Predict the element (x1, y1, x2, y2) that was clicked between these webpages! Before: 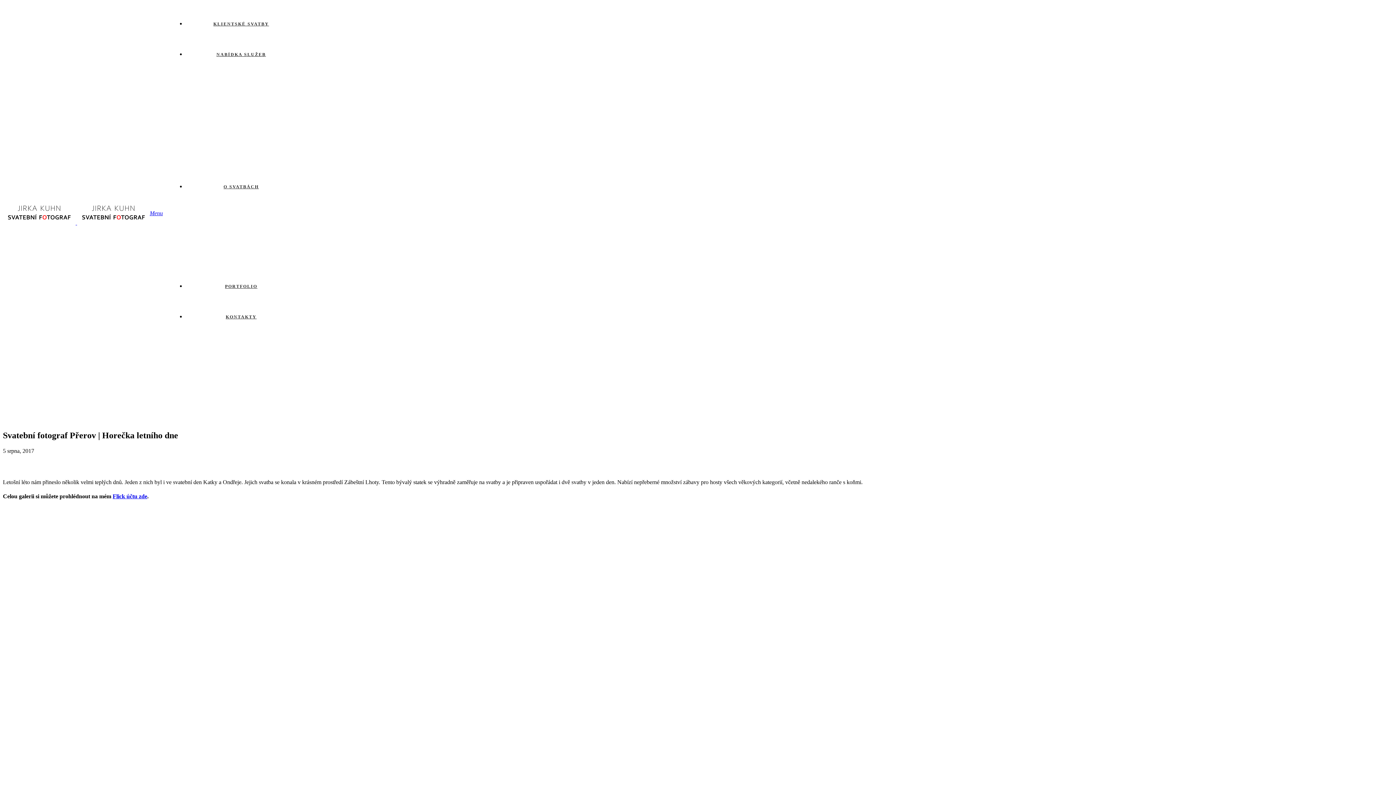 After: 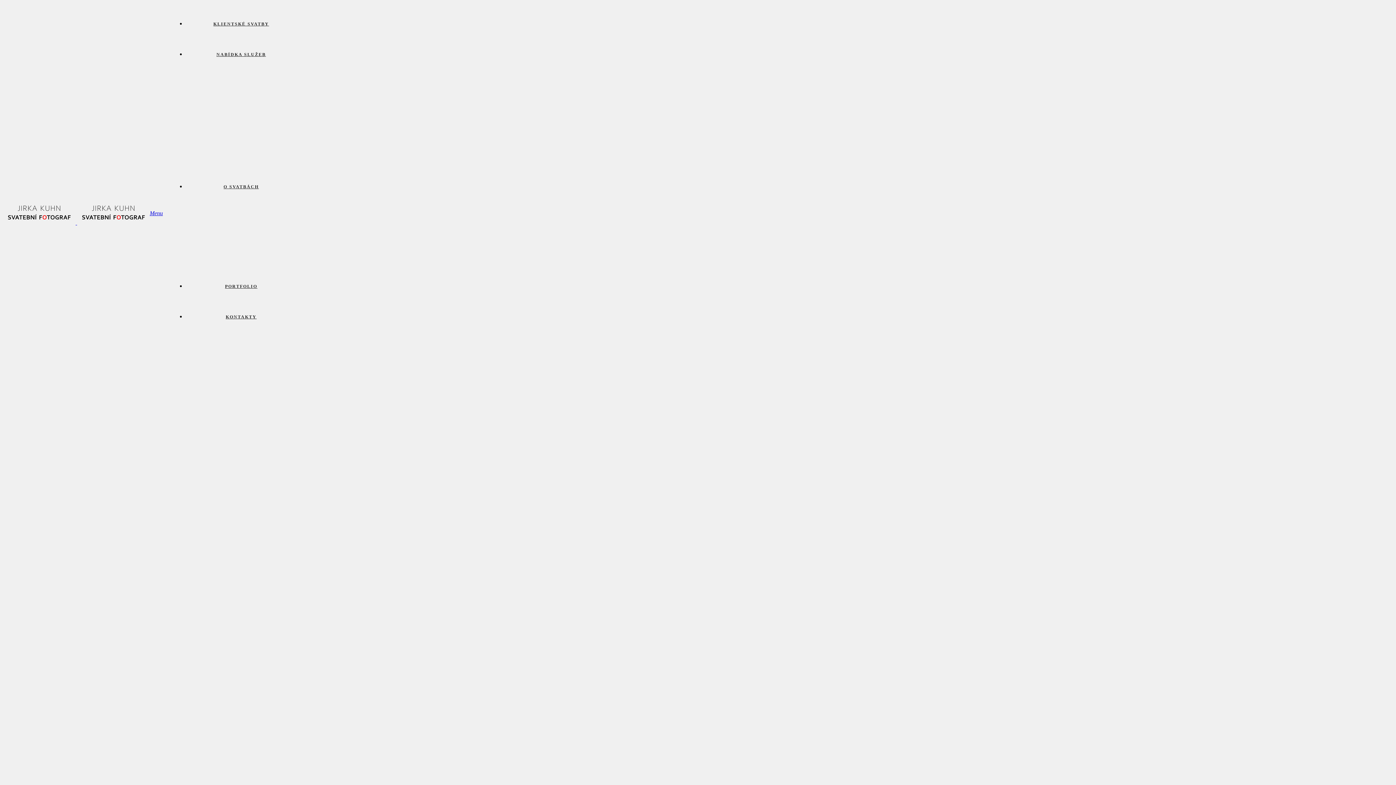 Action: label:   bbox: (2, 200, 149, 226)